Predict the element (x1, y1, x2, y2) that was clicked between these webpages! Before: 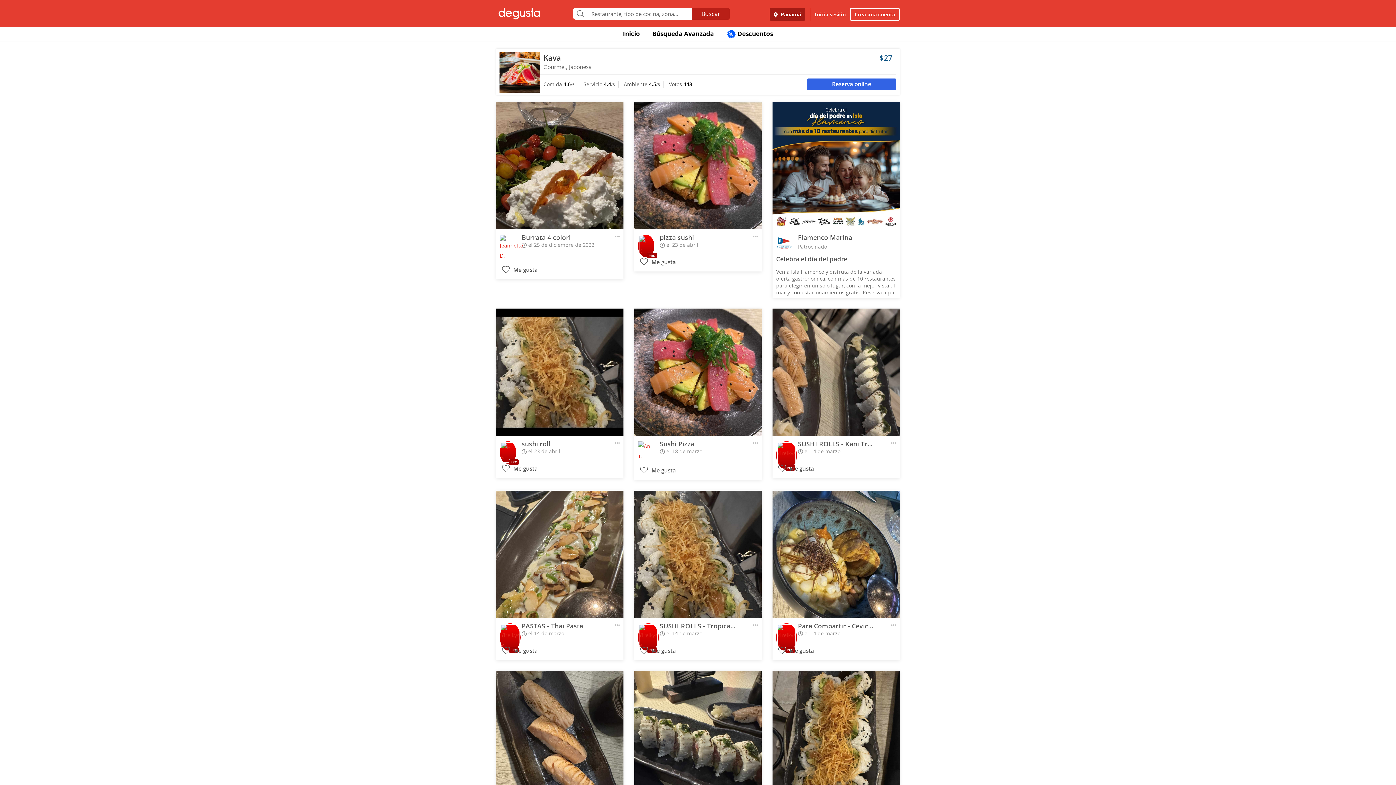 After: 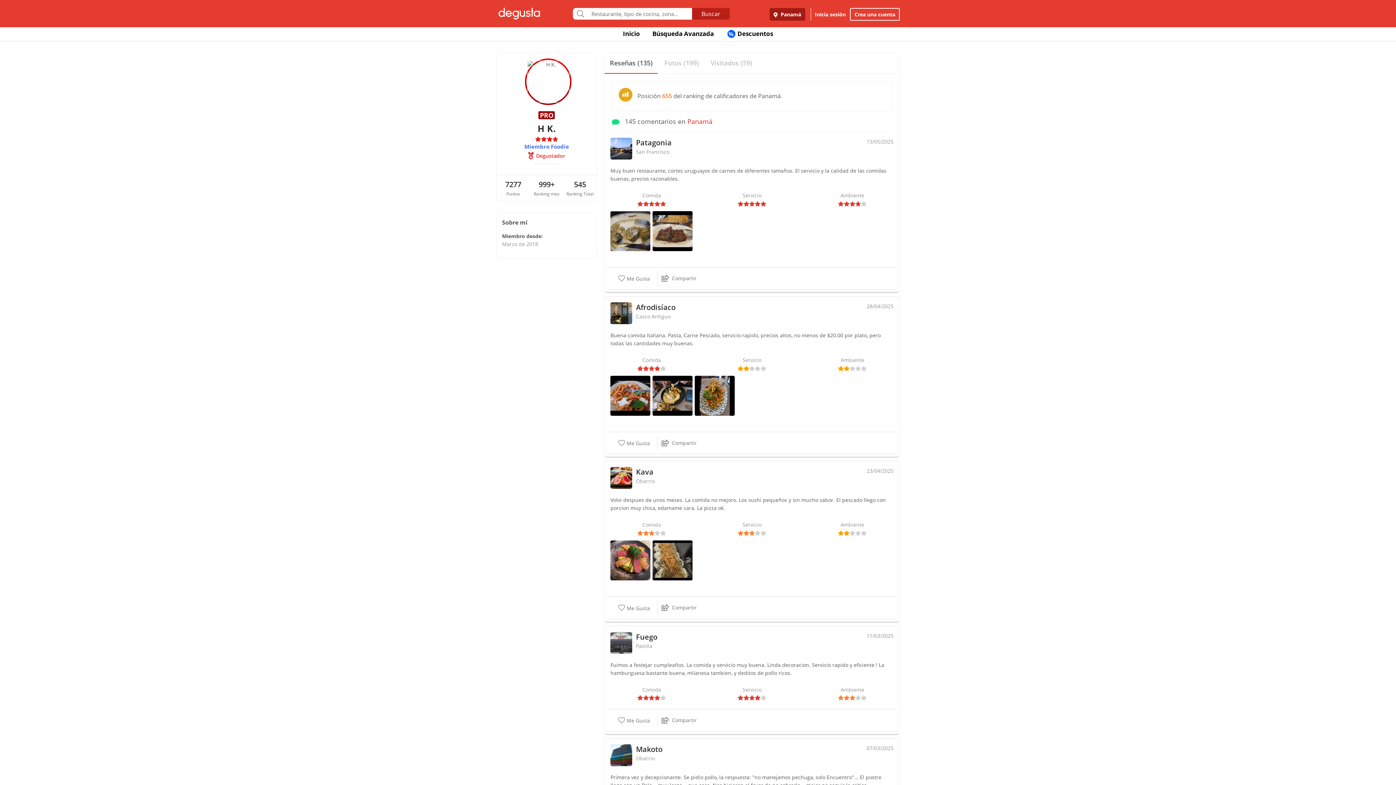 Action: label:  PRO bbox: (638, 234, 654, 253)